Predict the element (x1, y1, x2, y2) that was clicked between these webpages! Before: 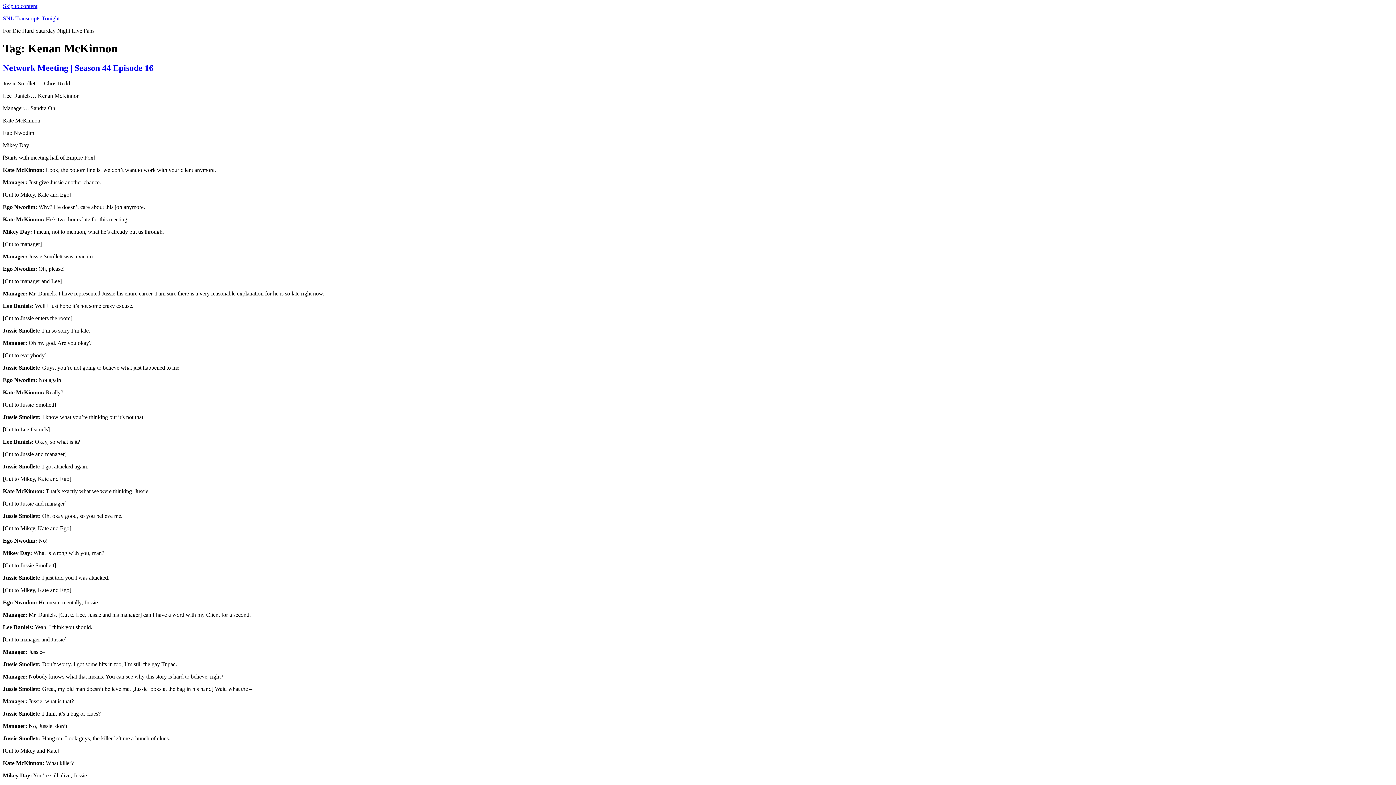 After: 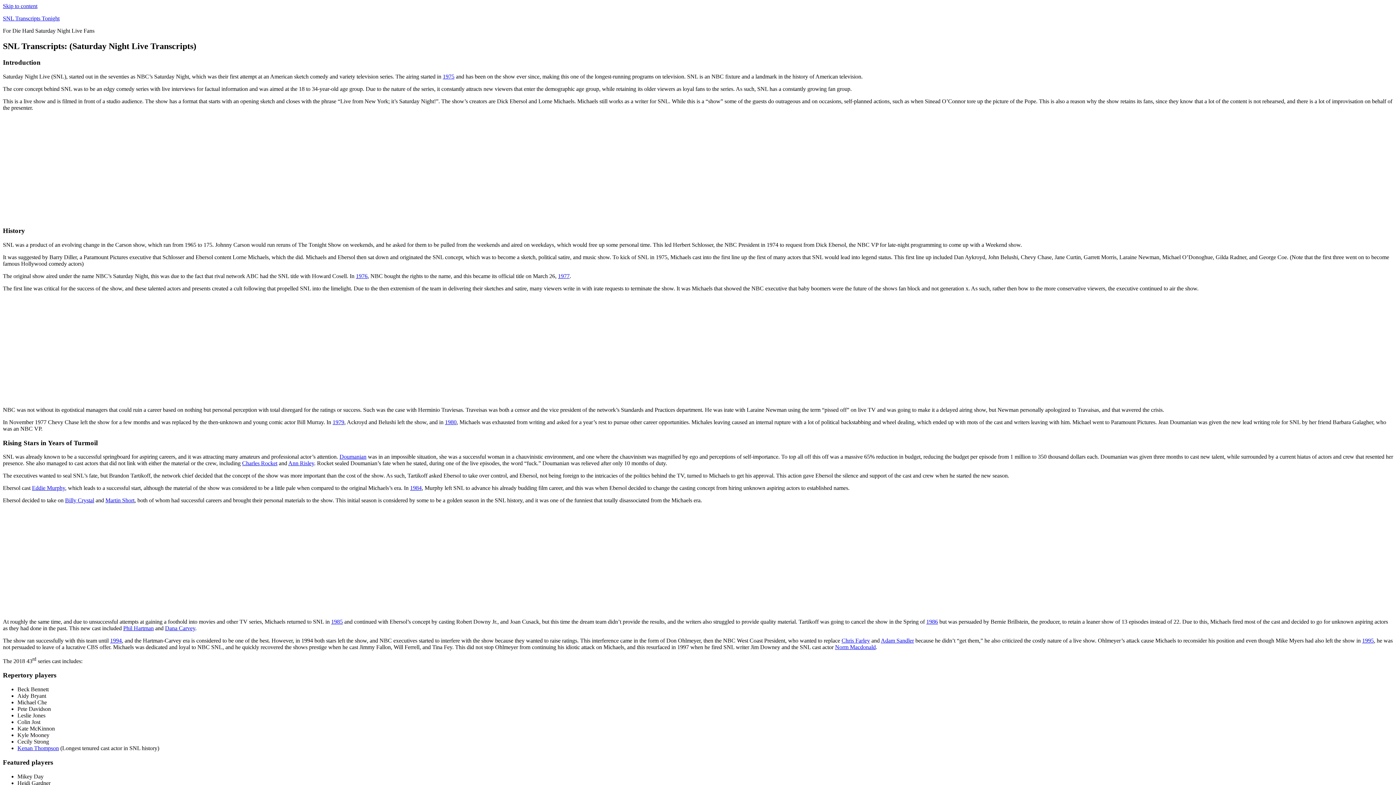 Action: bbox: (2, 15, 59, 21) label: SNL Transcripts Tonight